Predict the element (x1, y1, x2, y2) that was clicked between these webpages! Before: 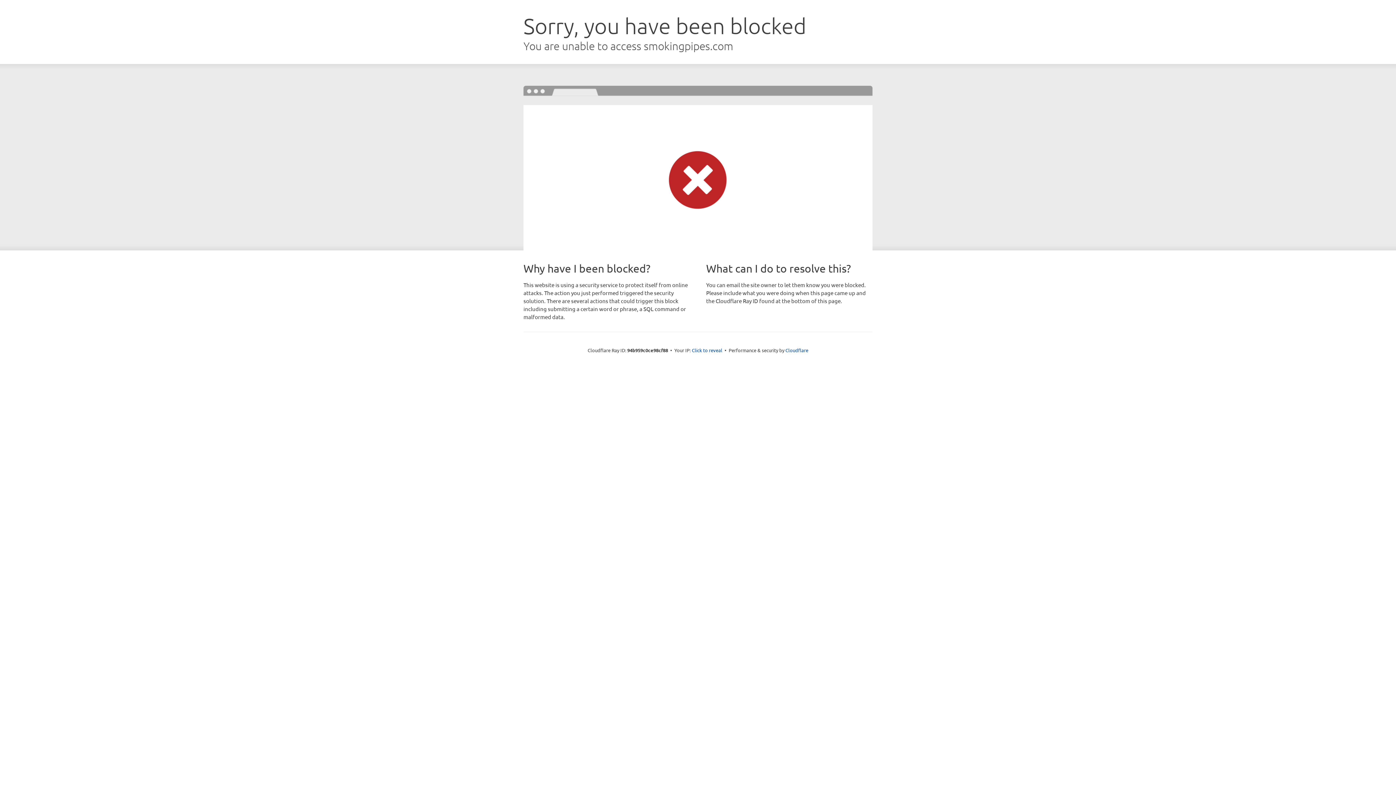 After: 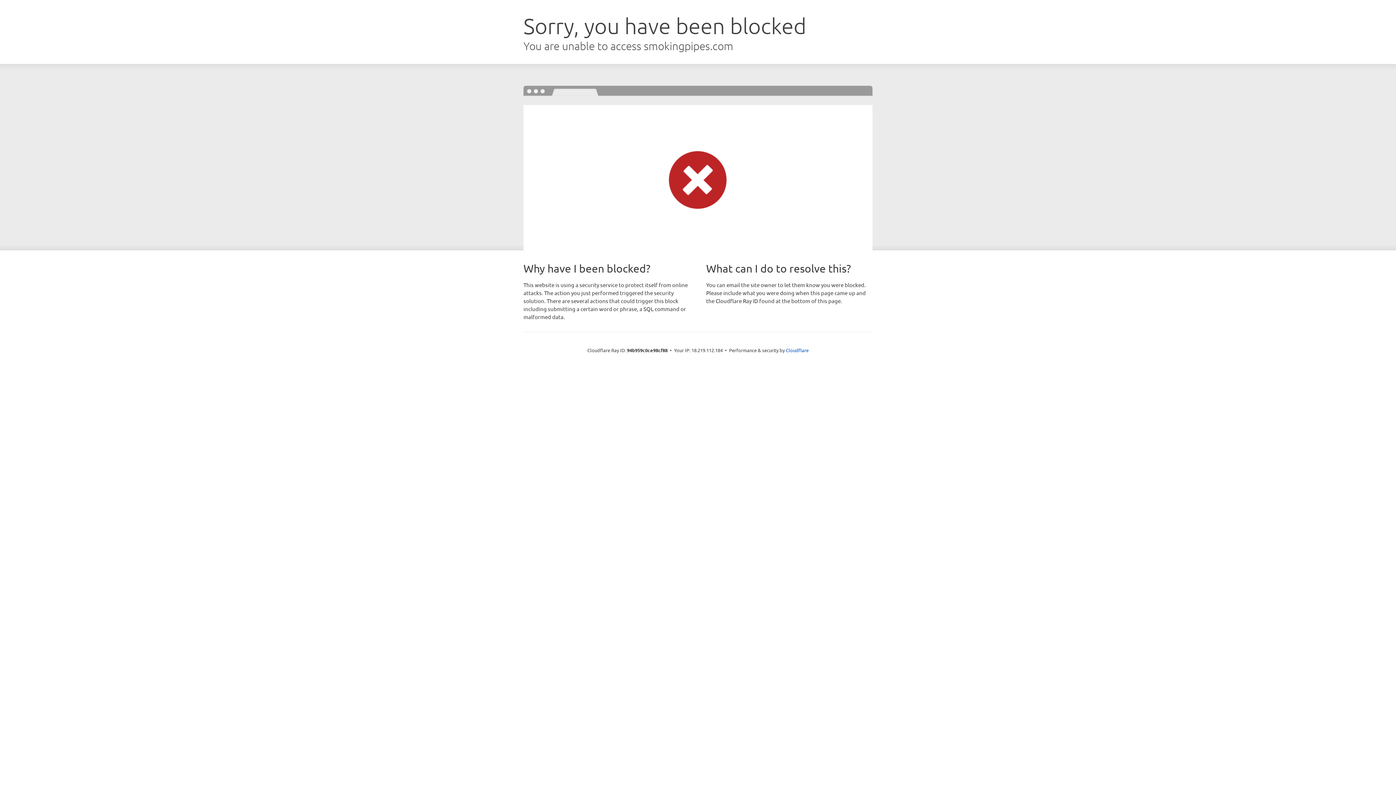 Action: label: Click to reveal bbox: (692, 346, 722, 353)